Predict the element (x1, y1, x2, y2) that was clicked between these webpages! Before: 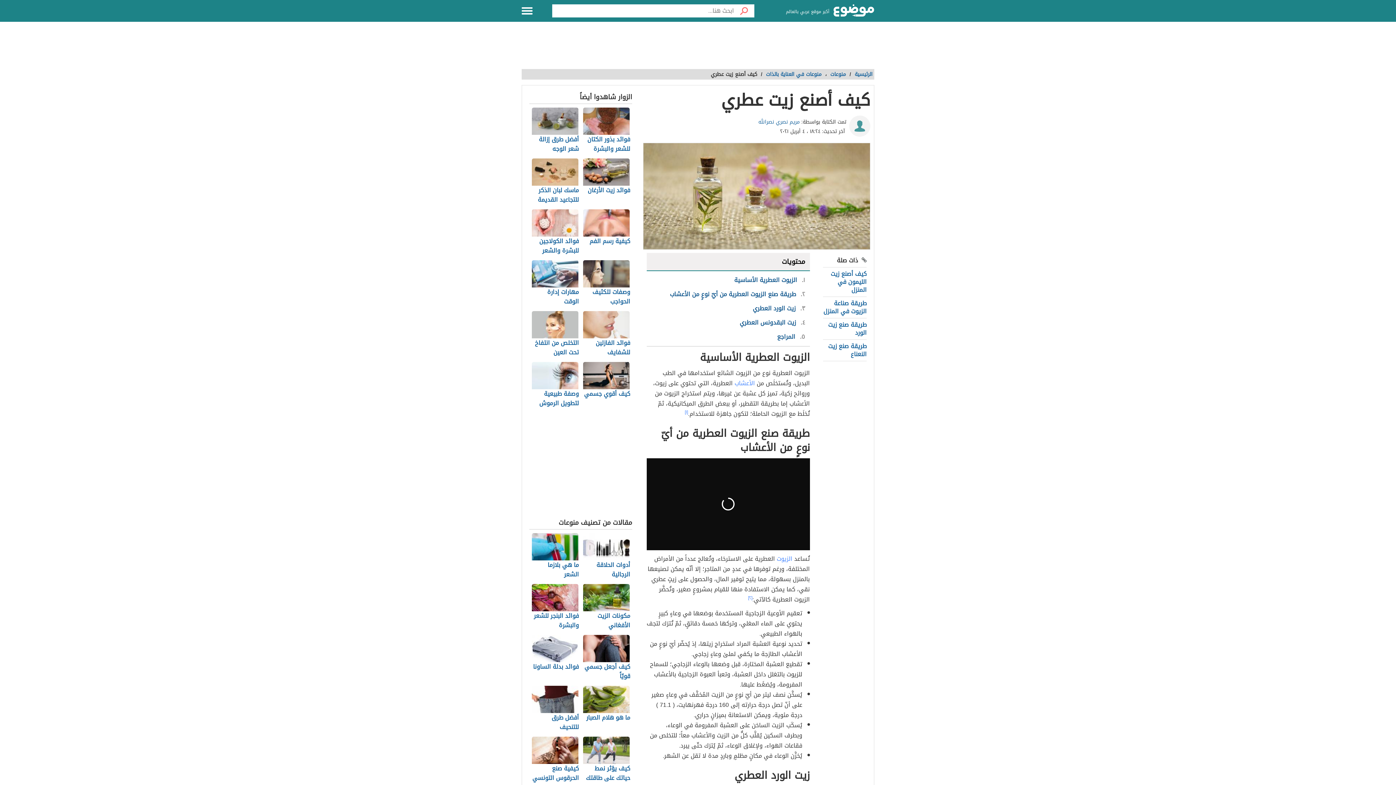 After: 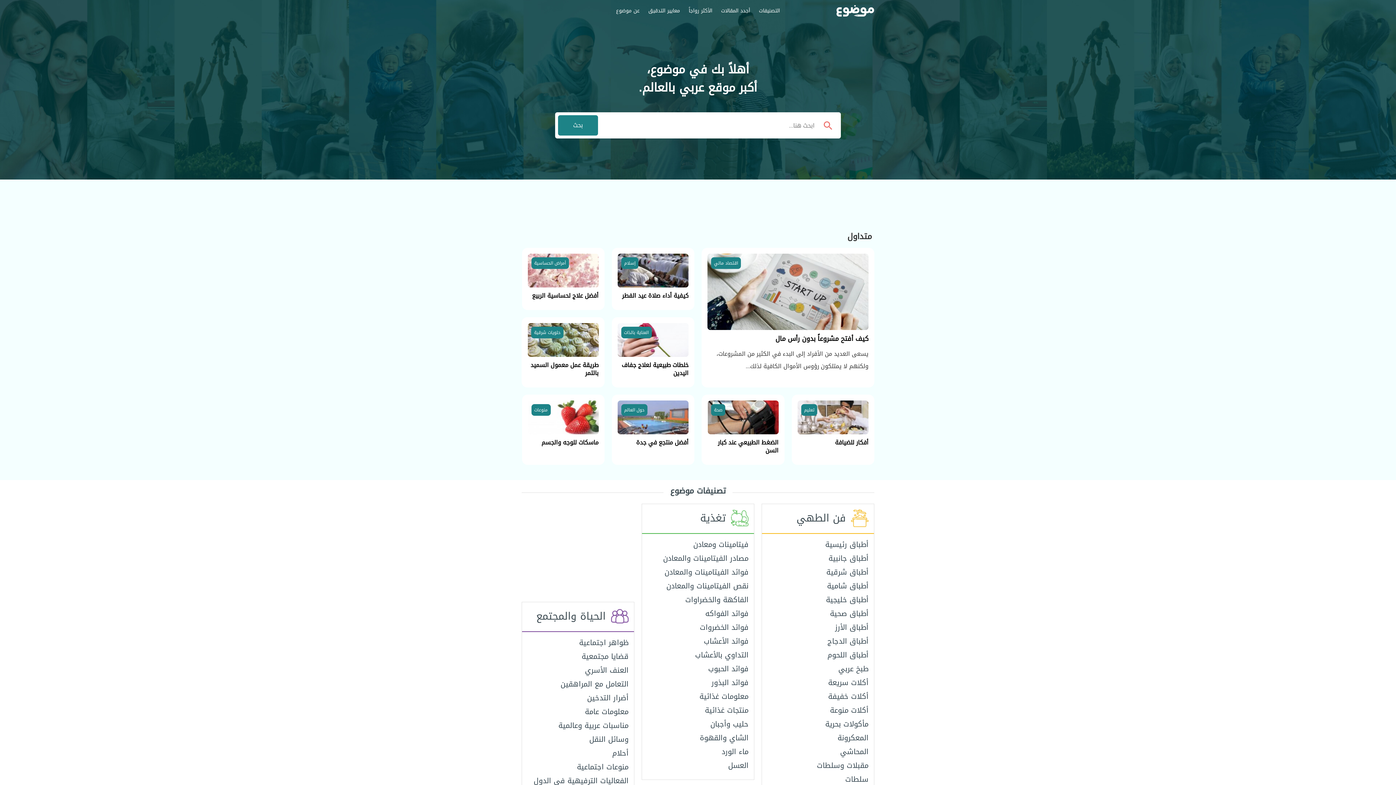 Action: bbox: (833, 4, 874, 17)